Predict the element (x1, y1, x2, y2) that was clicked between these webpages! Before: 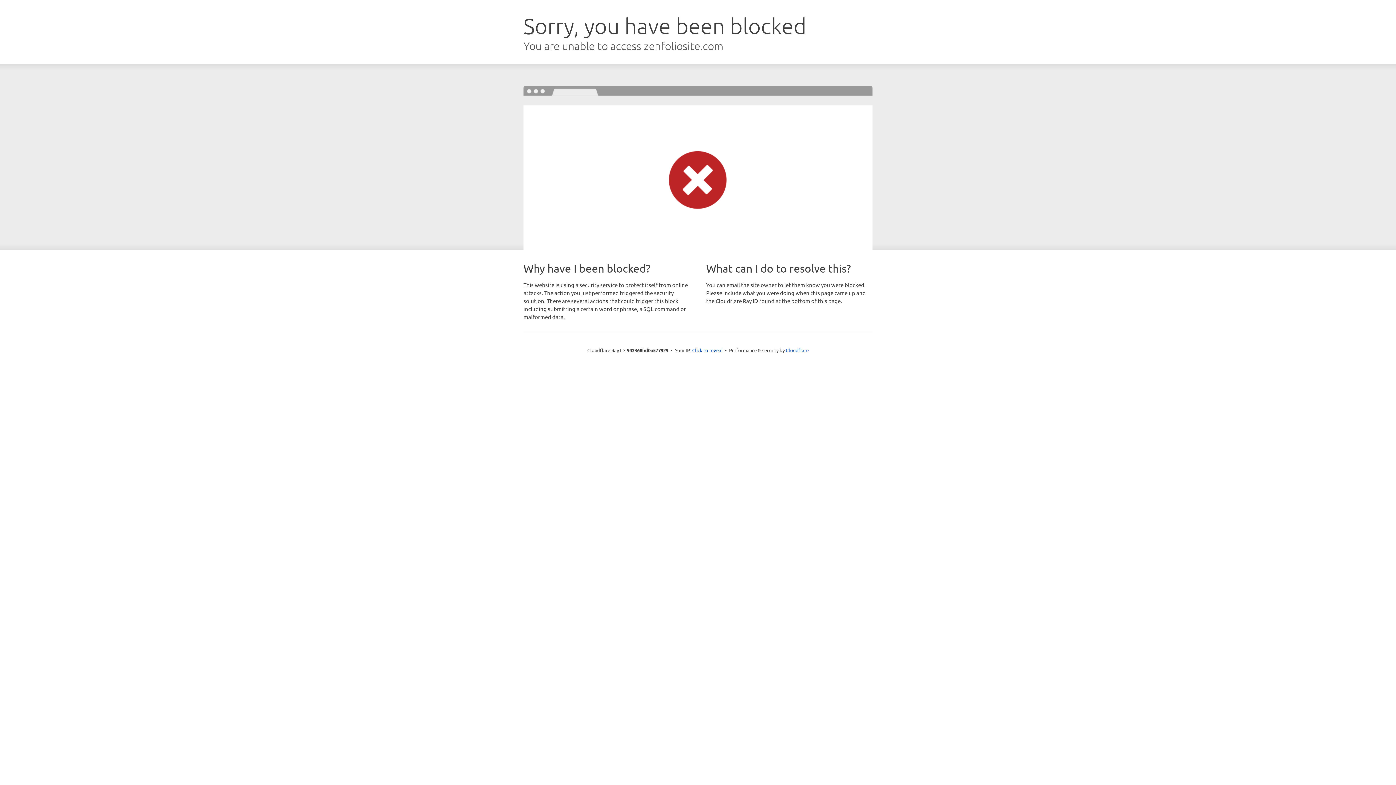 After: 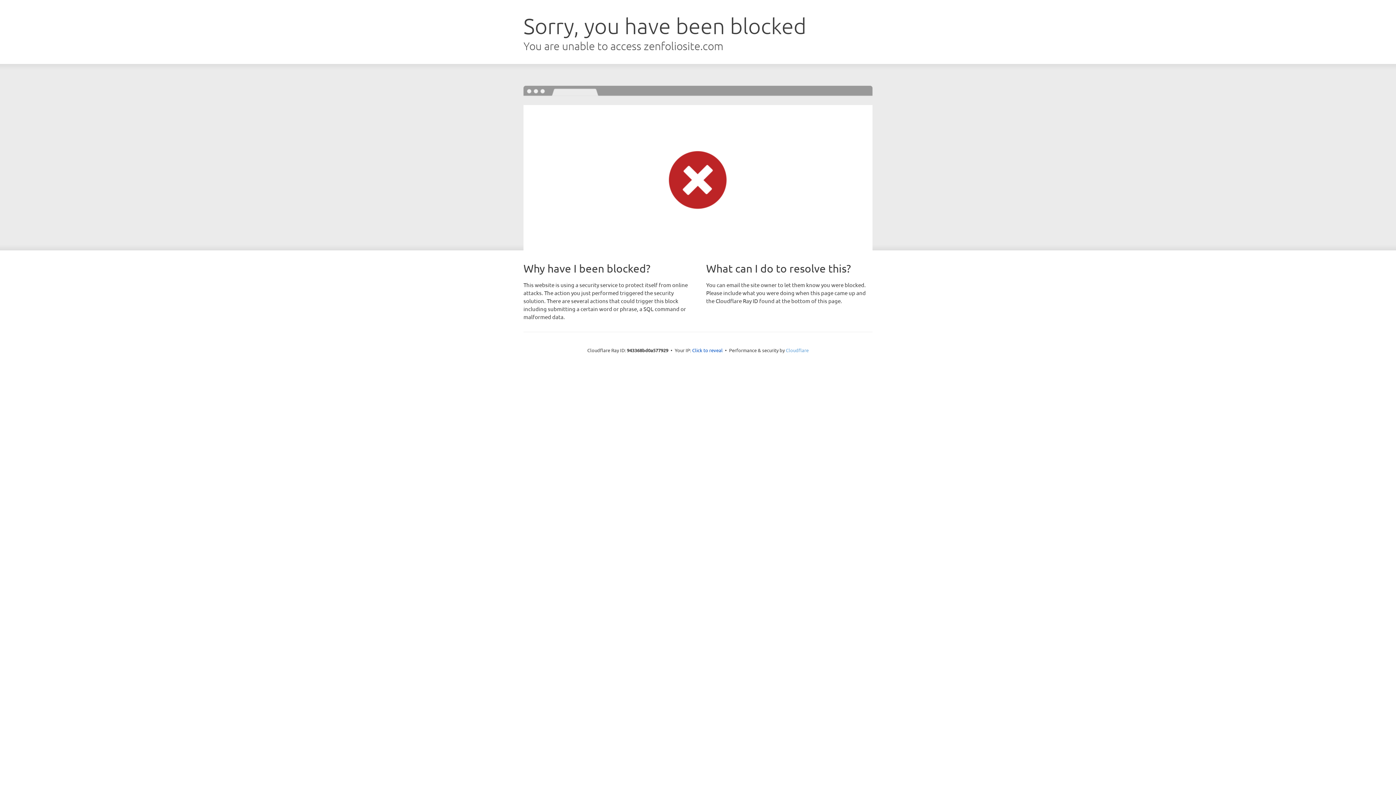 Action: label: Cloudflare bbox: (786, 347, 808, 353)